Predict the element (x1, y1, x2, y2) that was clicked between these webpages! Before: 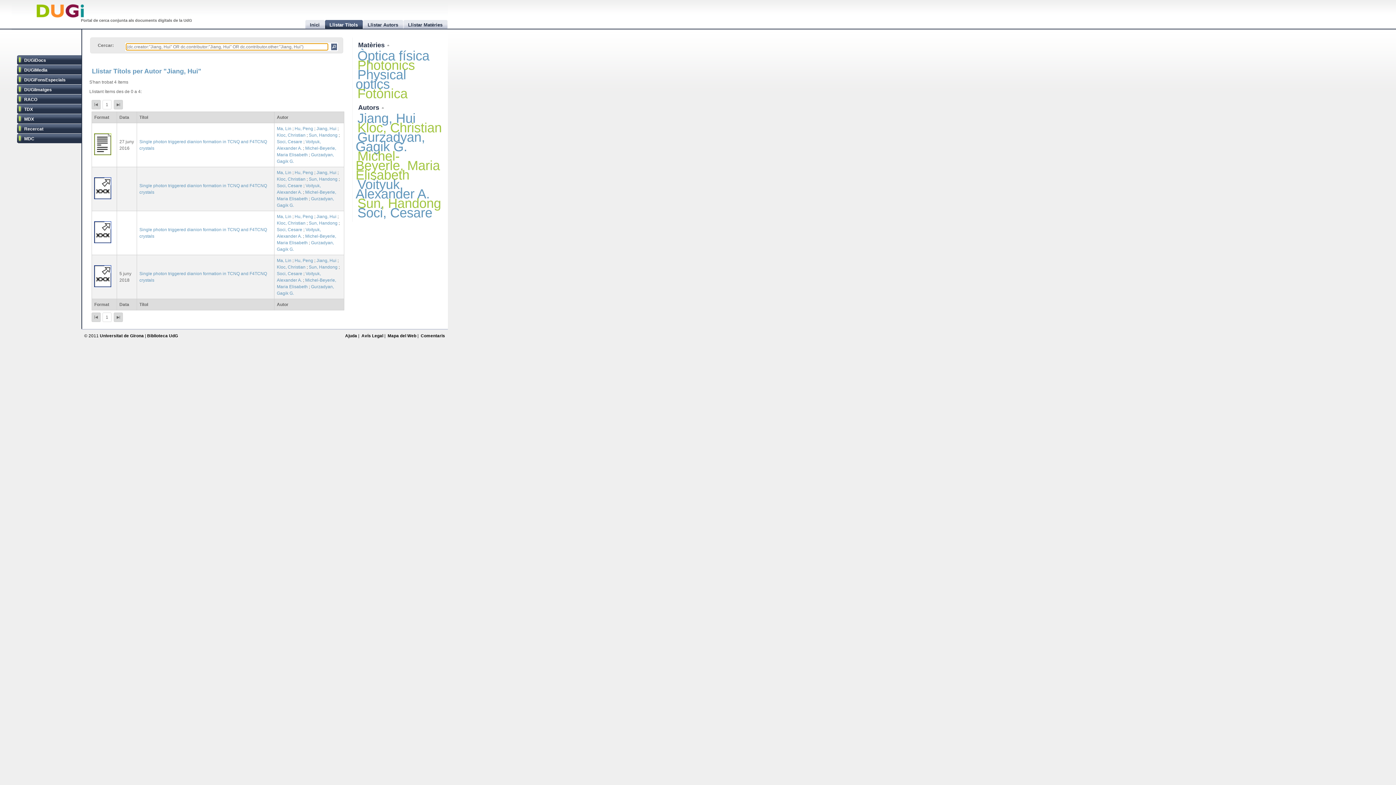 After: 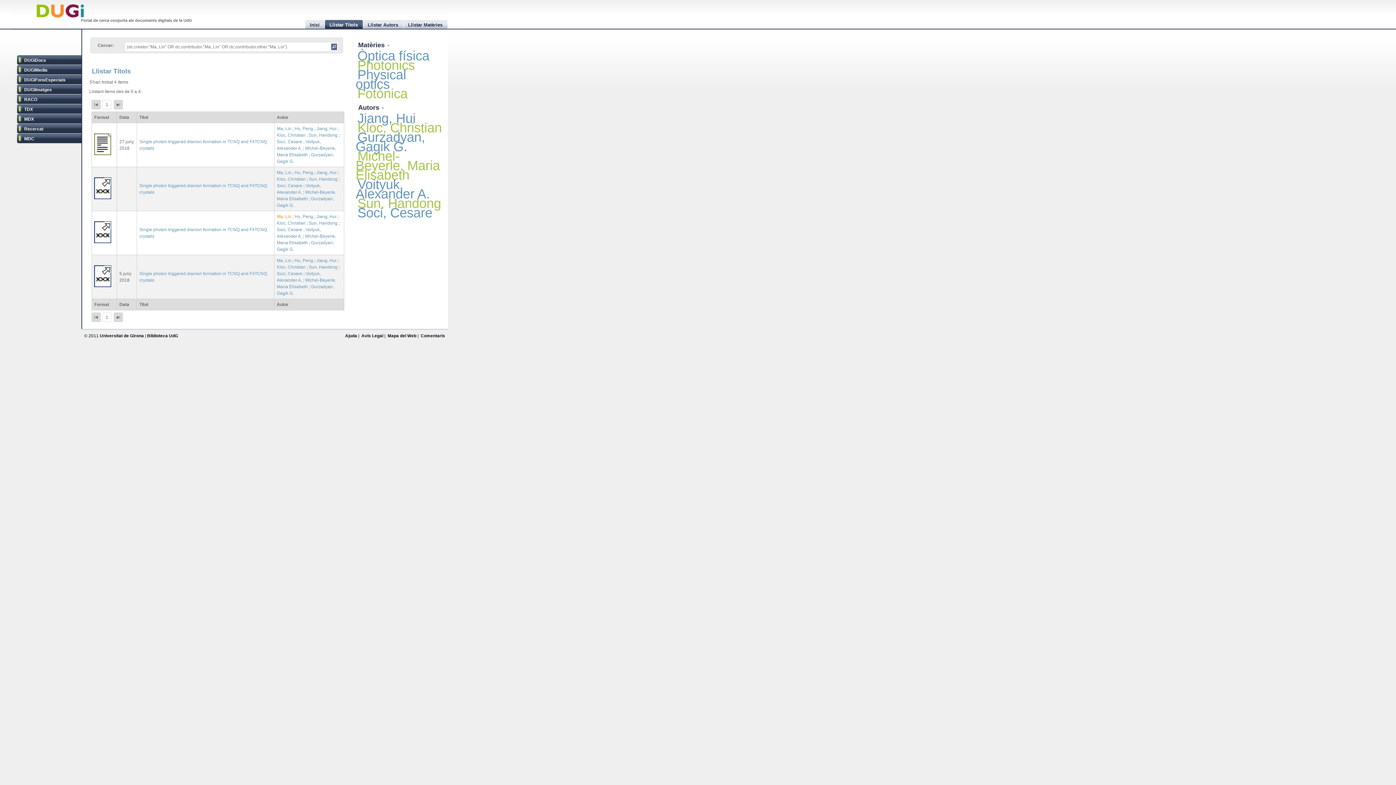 Action: label: Ma, Lin bbox: (276, 214, 291, 219)